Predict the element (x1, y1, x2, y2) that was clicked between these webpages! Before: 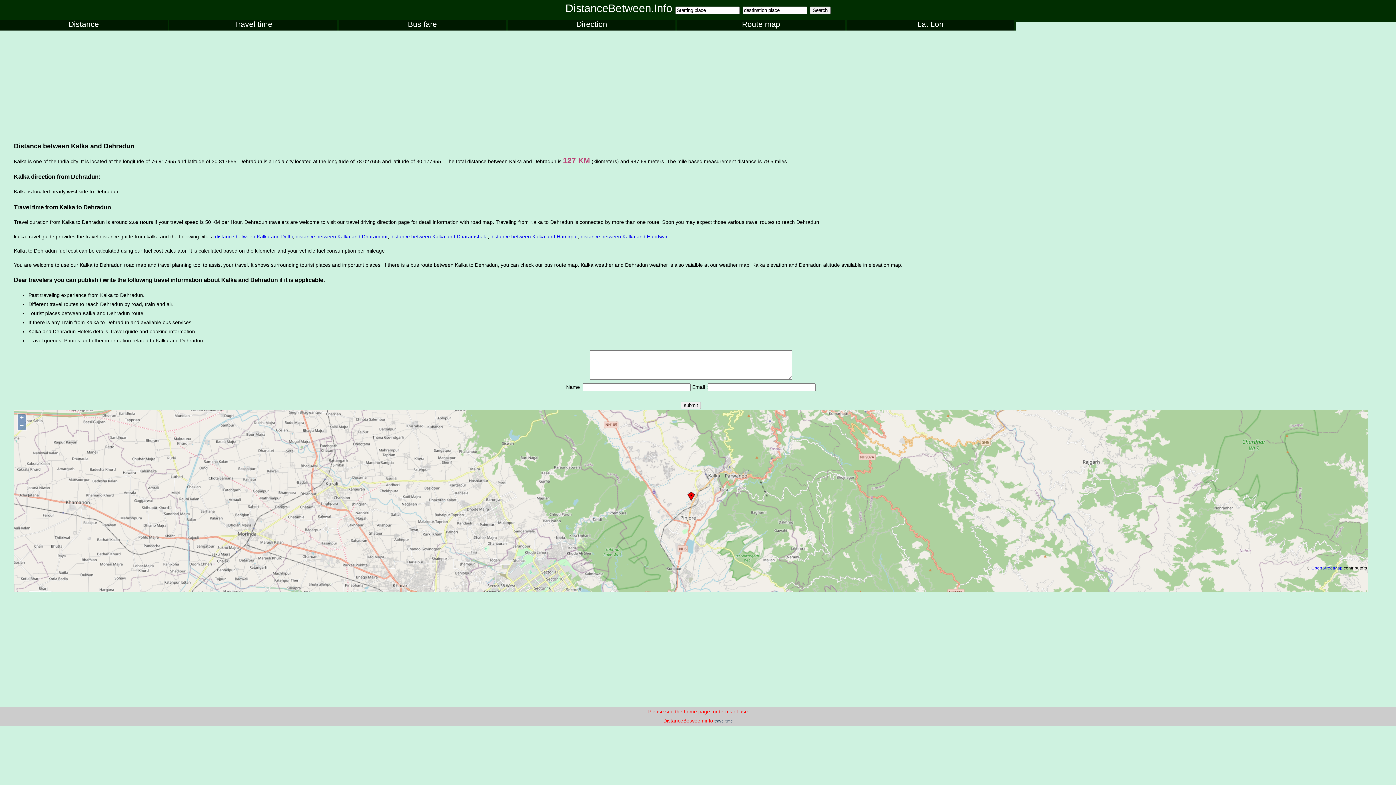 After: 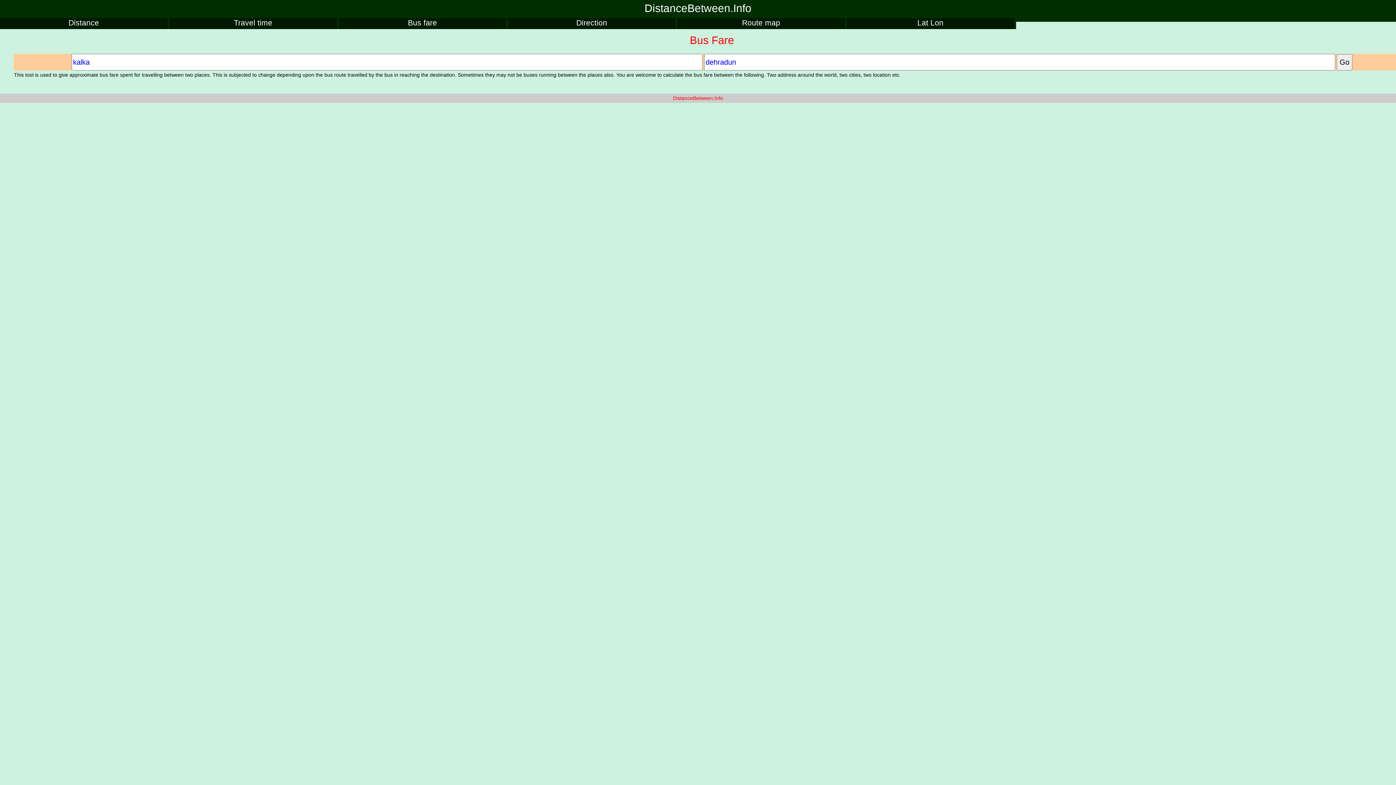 Action: label: Bus fare bbox: (338, 19, 506, 30)